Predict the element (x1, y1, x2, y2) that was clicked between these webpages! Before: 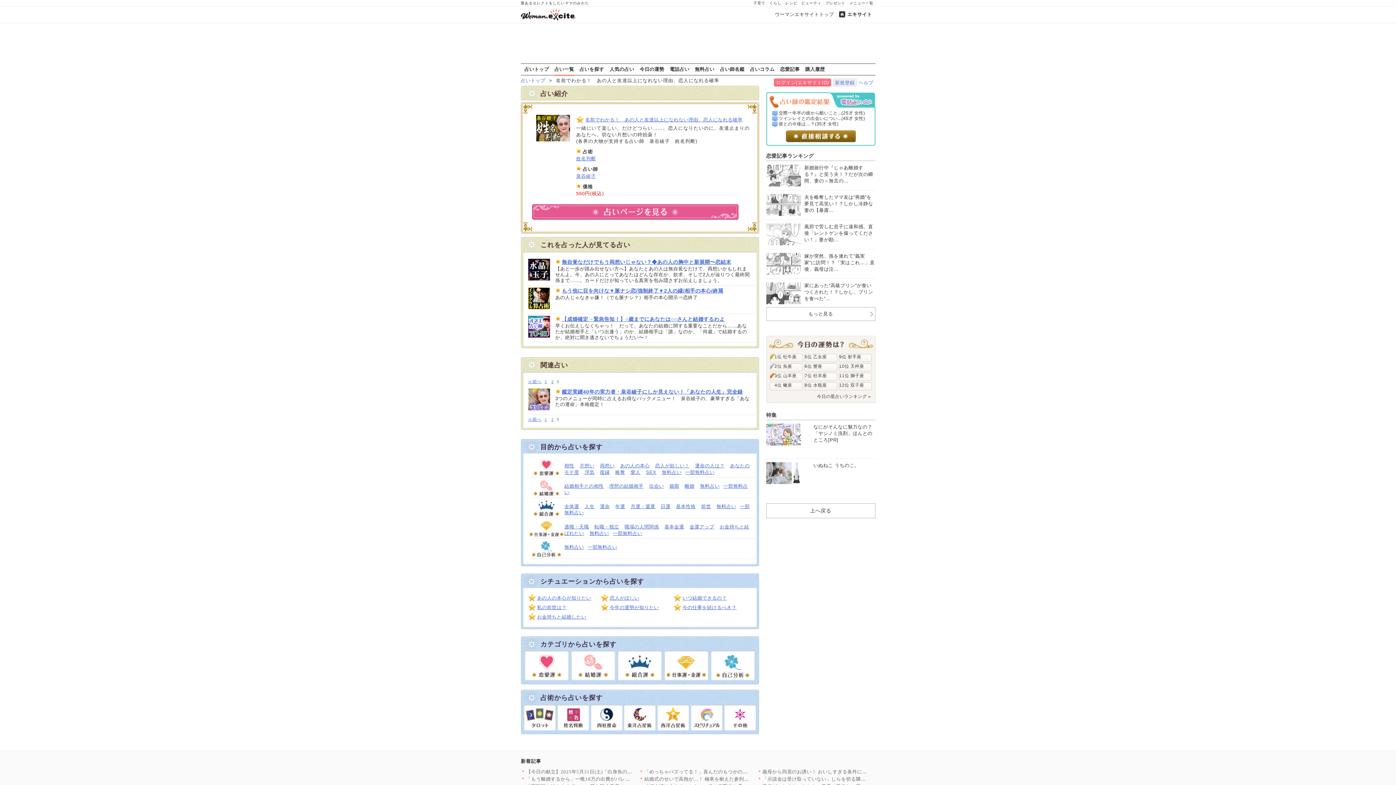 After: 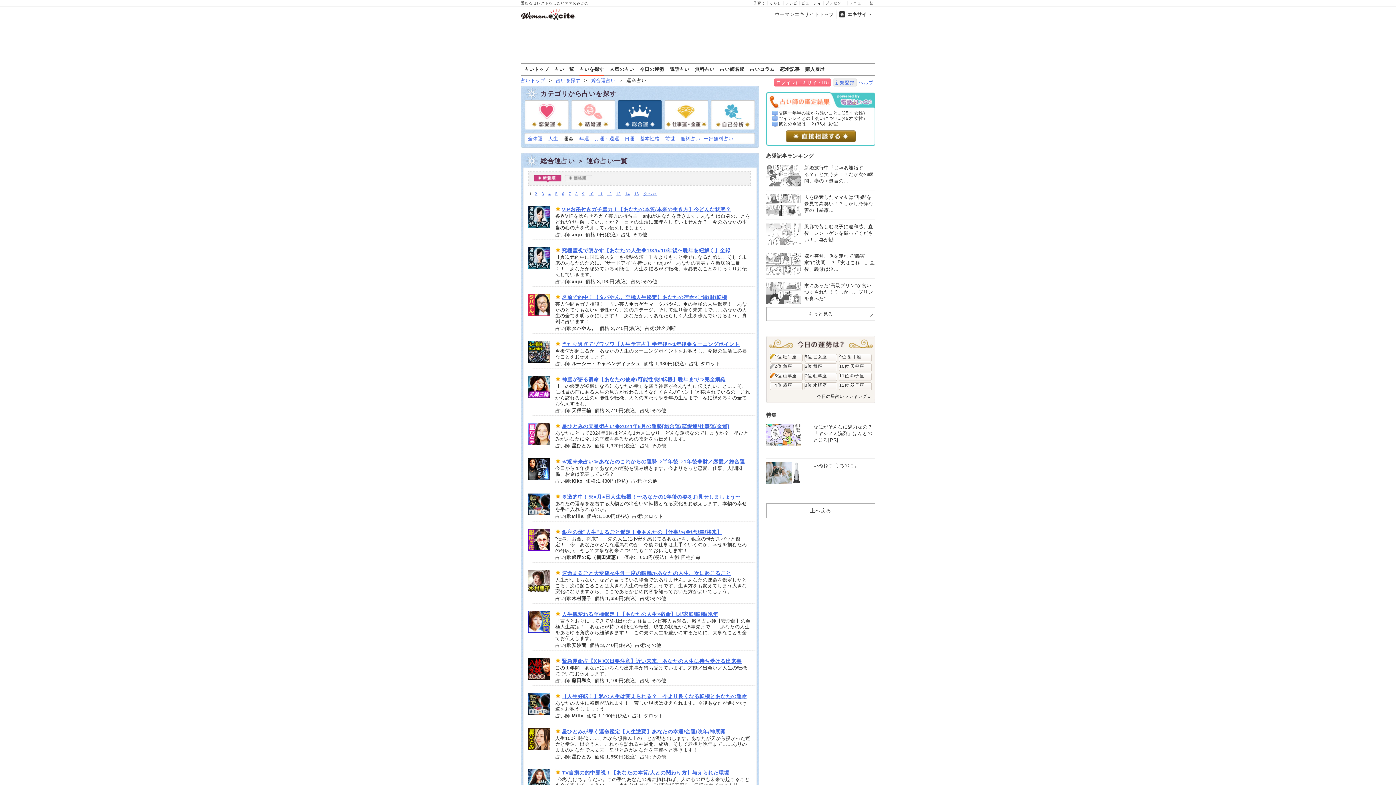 Action: label: 運命 bbox: (600, 504, 609, 509)